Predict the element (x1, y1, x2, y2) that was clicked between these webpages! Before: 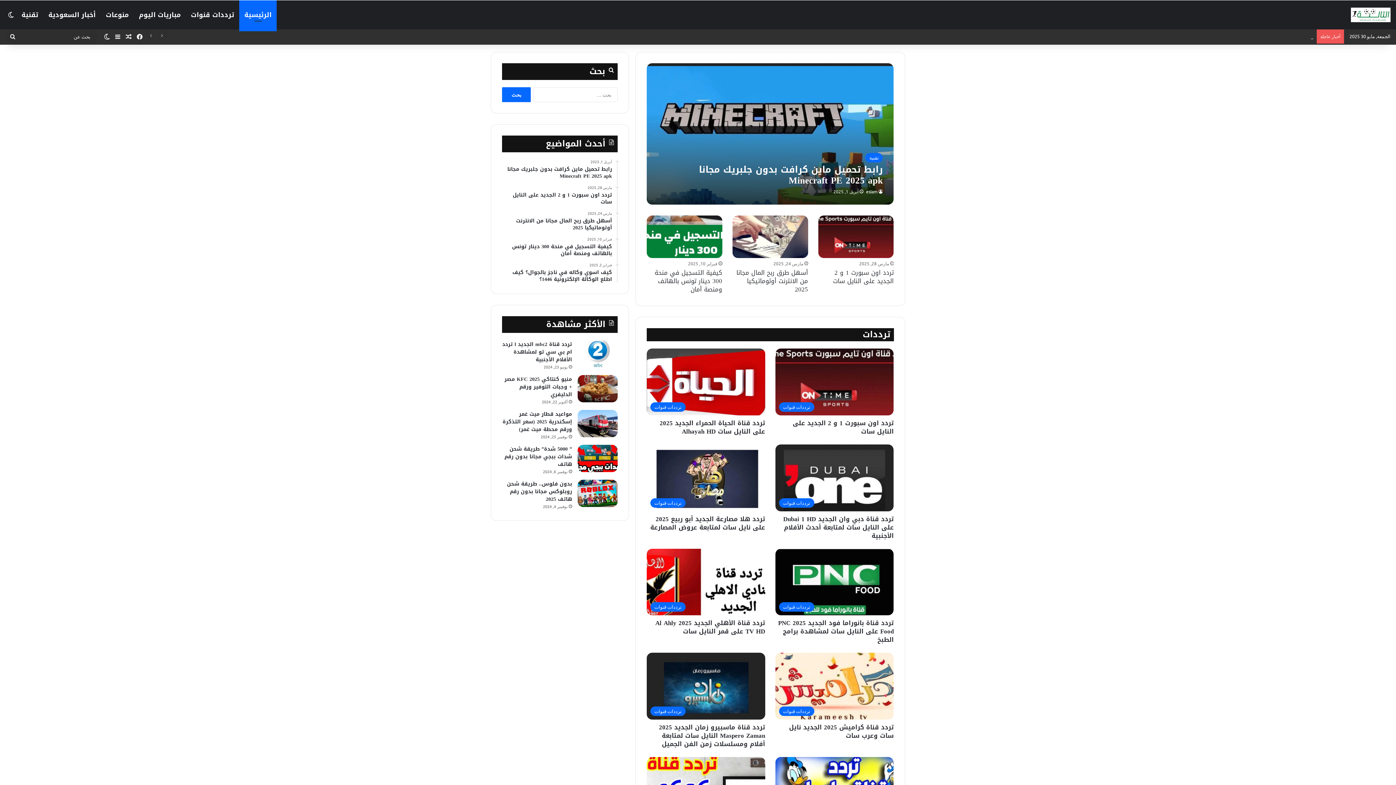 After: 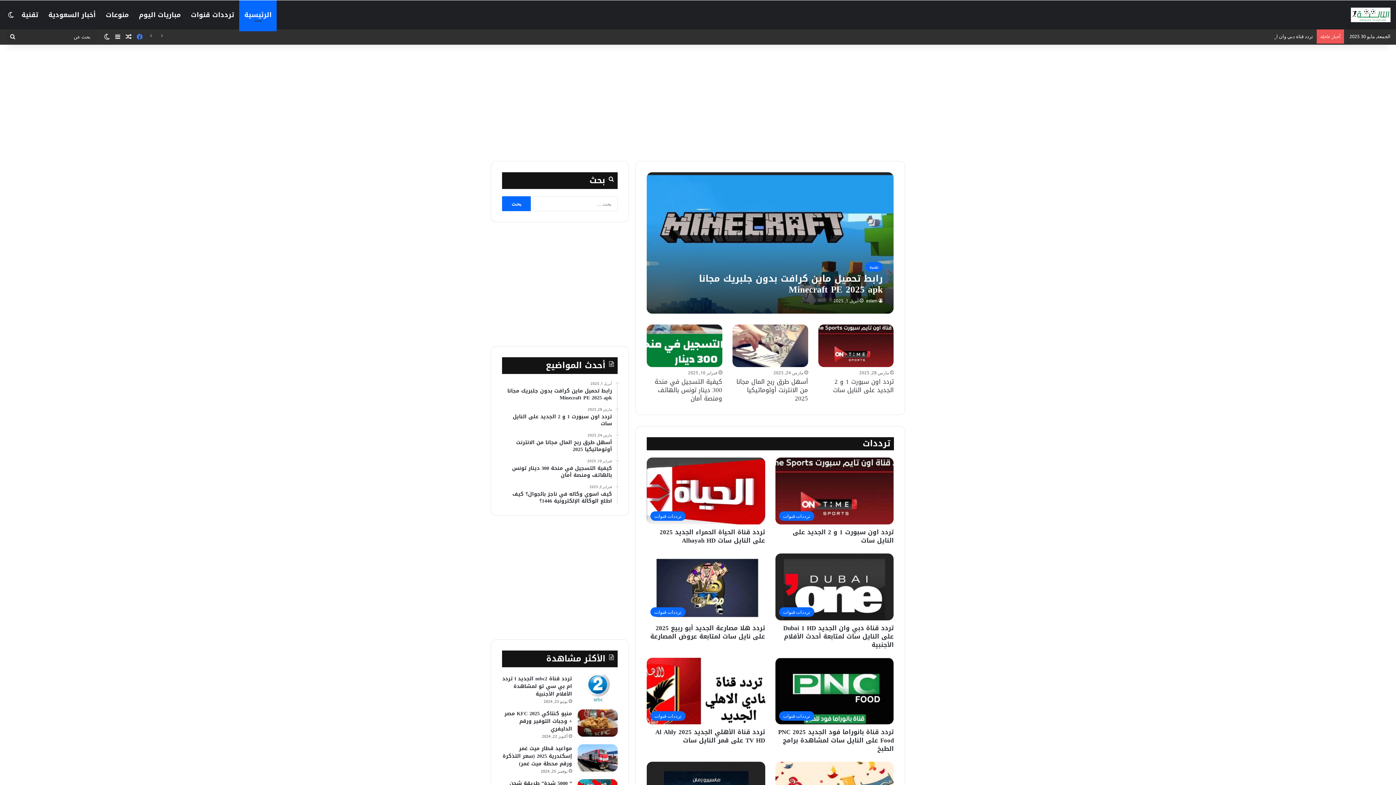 Action: bbox: (134, 29, 145, 44) label: فيسبوك